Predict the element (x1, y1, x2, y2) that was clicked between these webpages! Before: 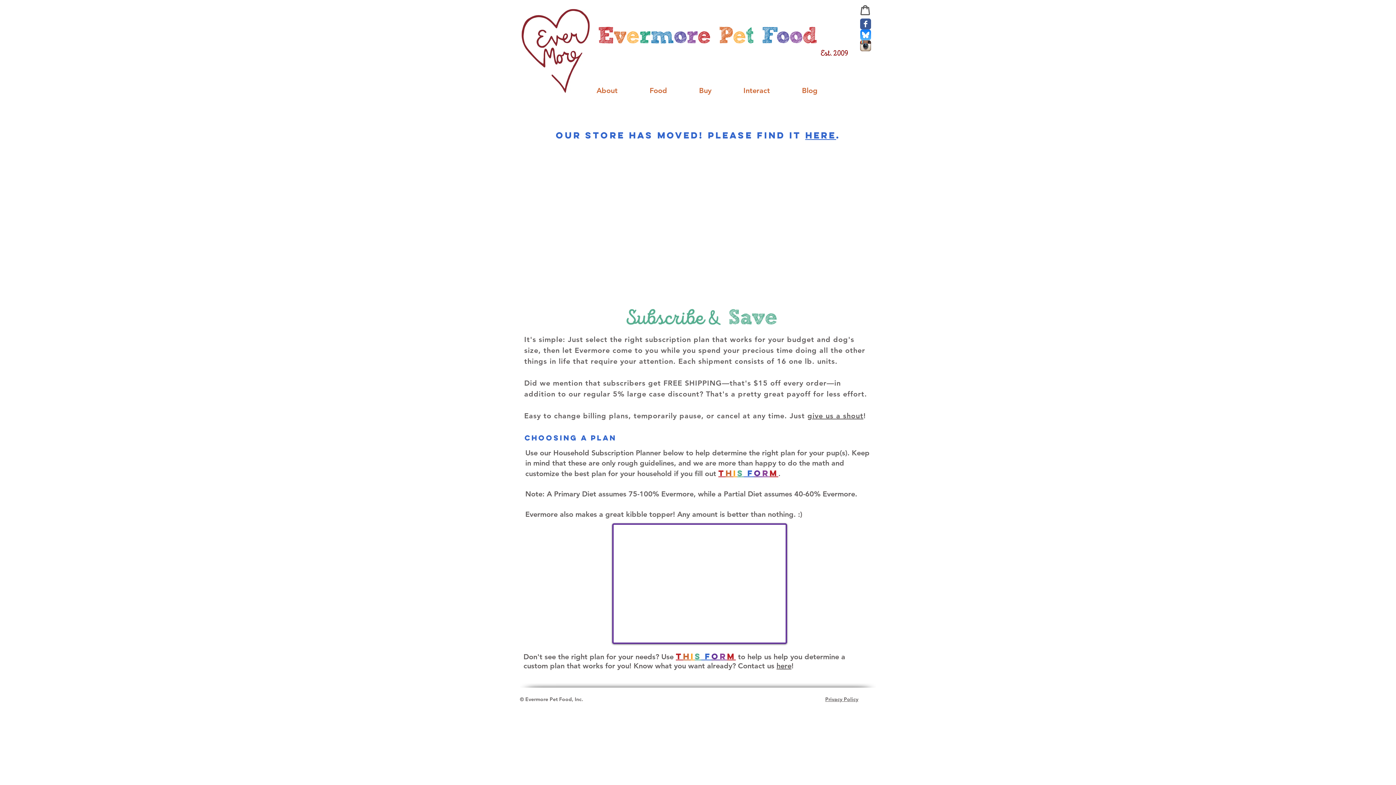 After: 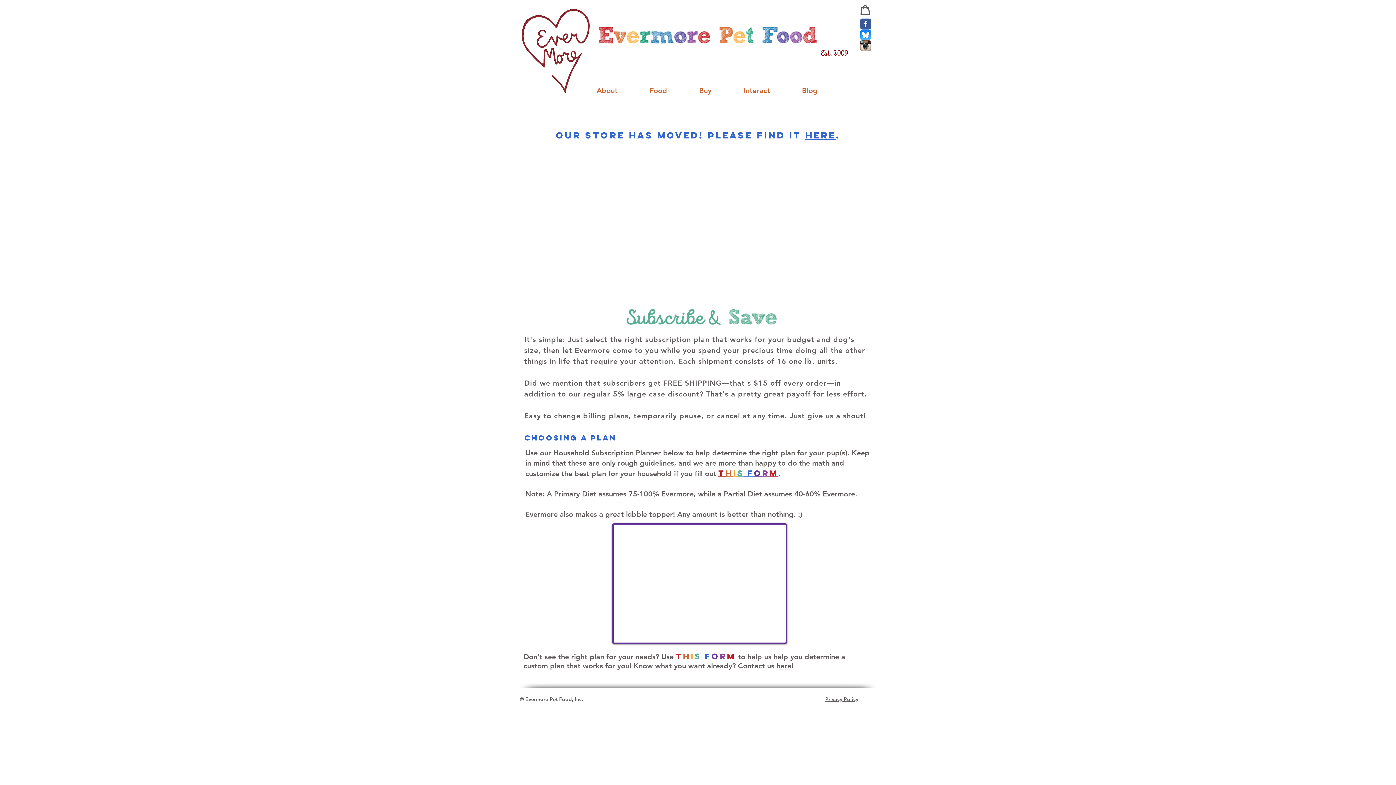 Action: label: BlueskyLogo bbox: (860, 29, 871, 40)